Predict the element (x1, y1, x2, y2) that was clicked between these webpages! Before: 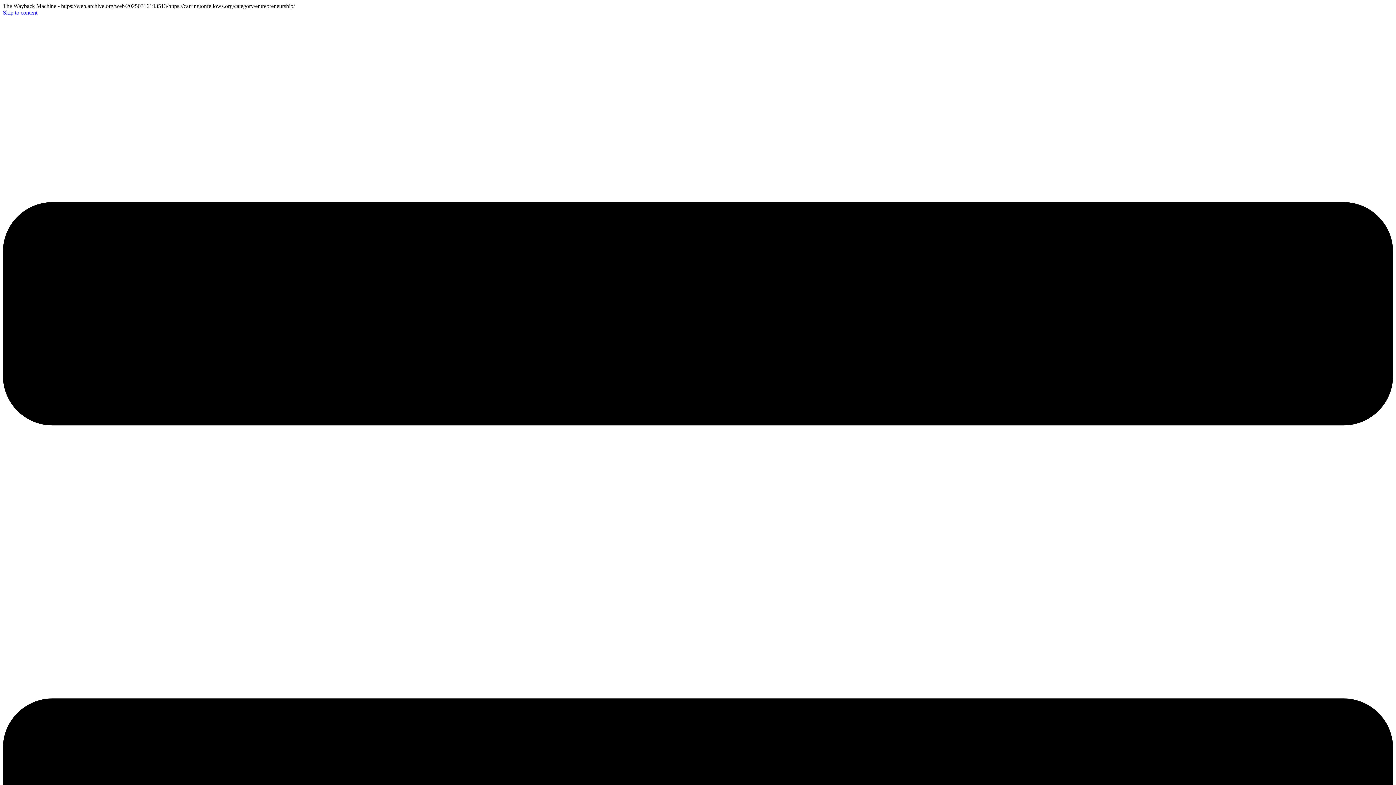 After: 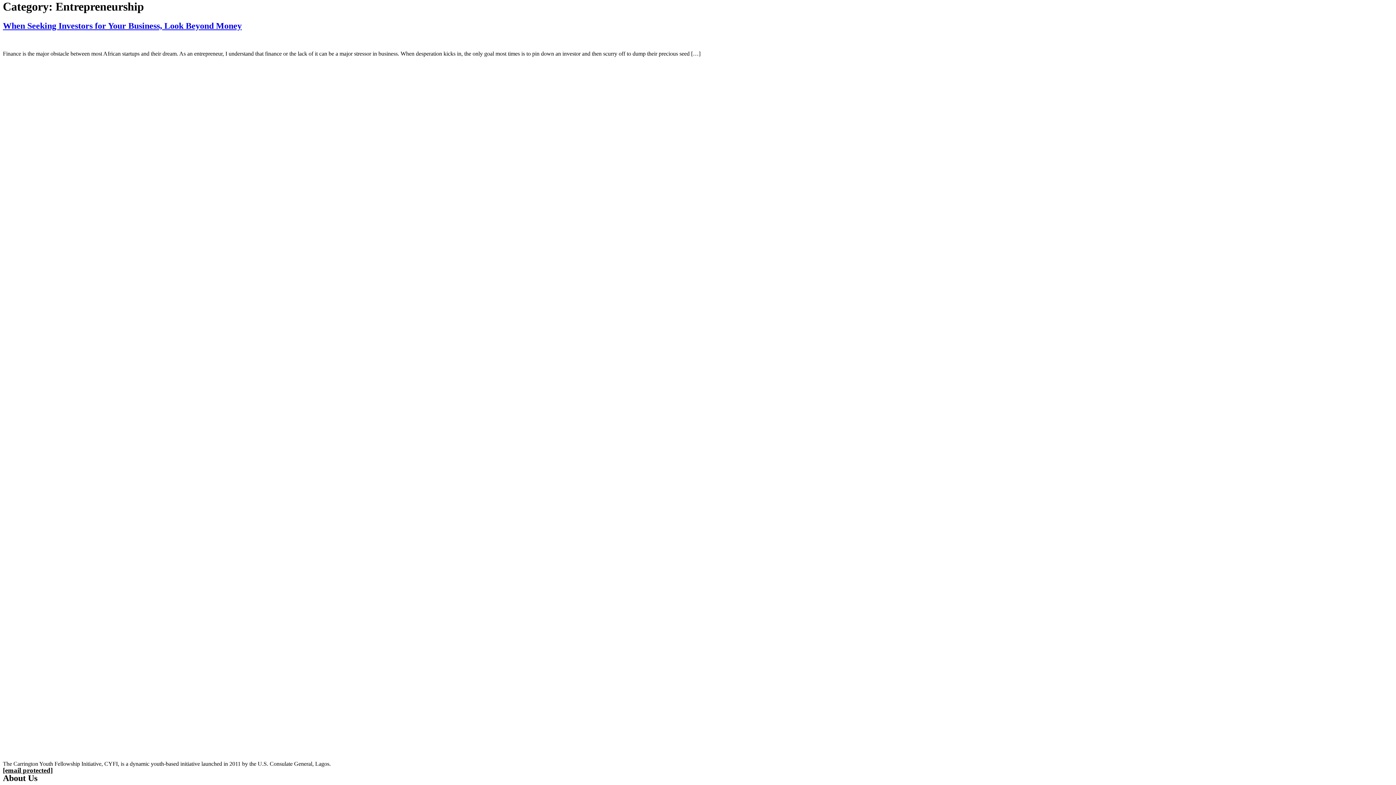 Action: bbox: (2, 9, 37, 15) label: Skip to content